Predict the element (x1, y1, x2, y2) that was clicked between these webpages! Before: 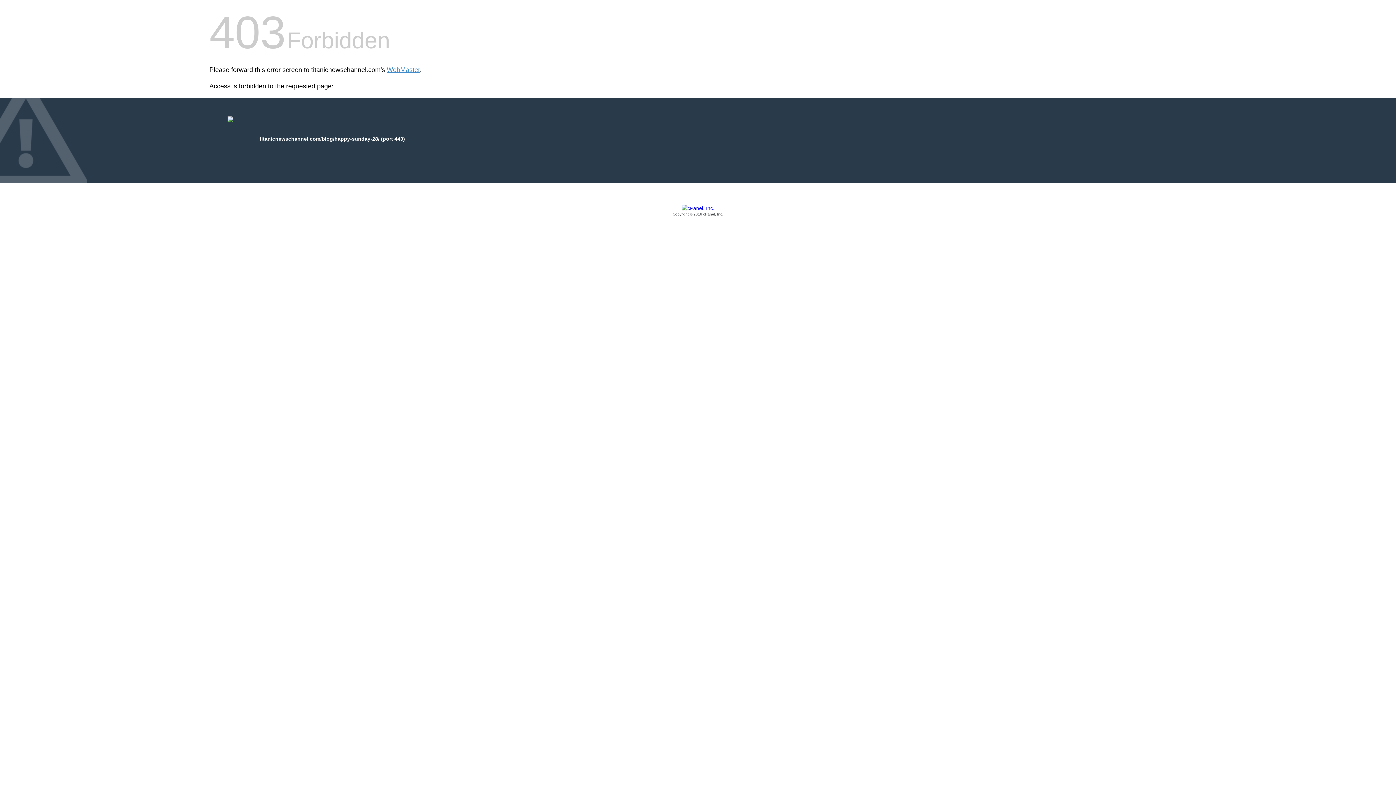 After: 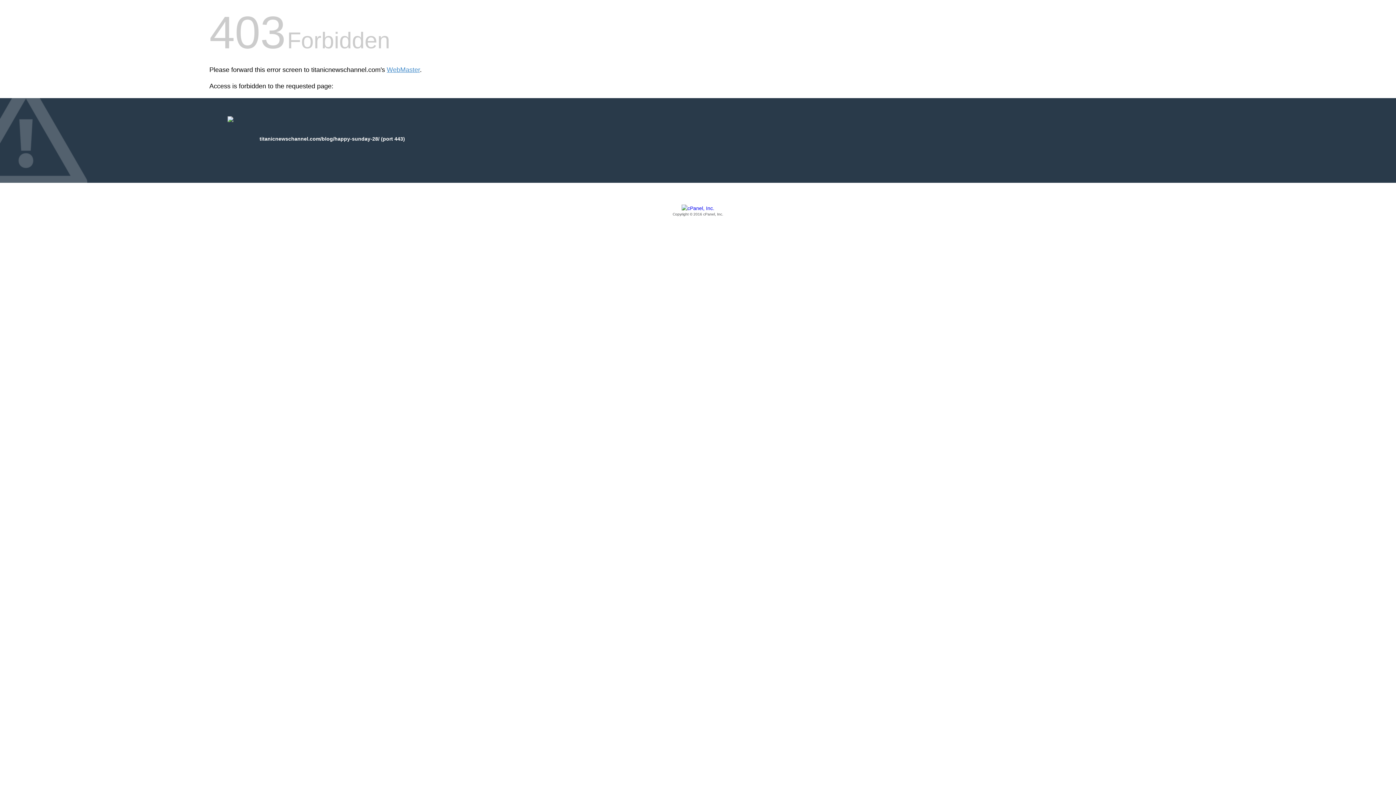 Action: label: Copyright © 2016 cPanel, Inc. bbox: (209, 205, 1186, 217)